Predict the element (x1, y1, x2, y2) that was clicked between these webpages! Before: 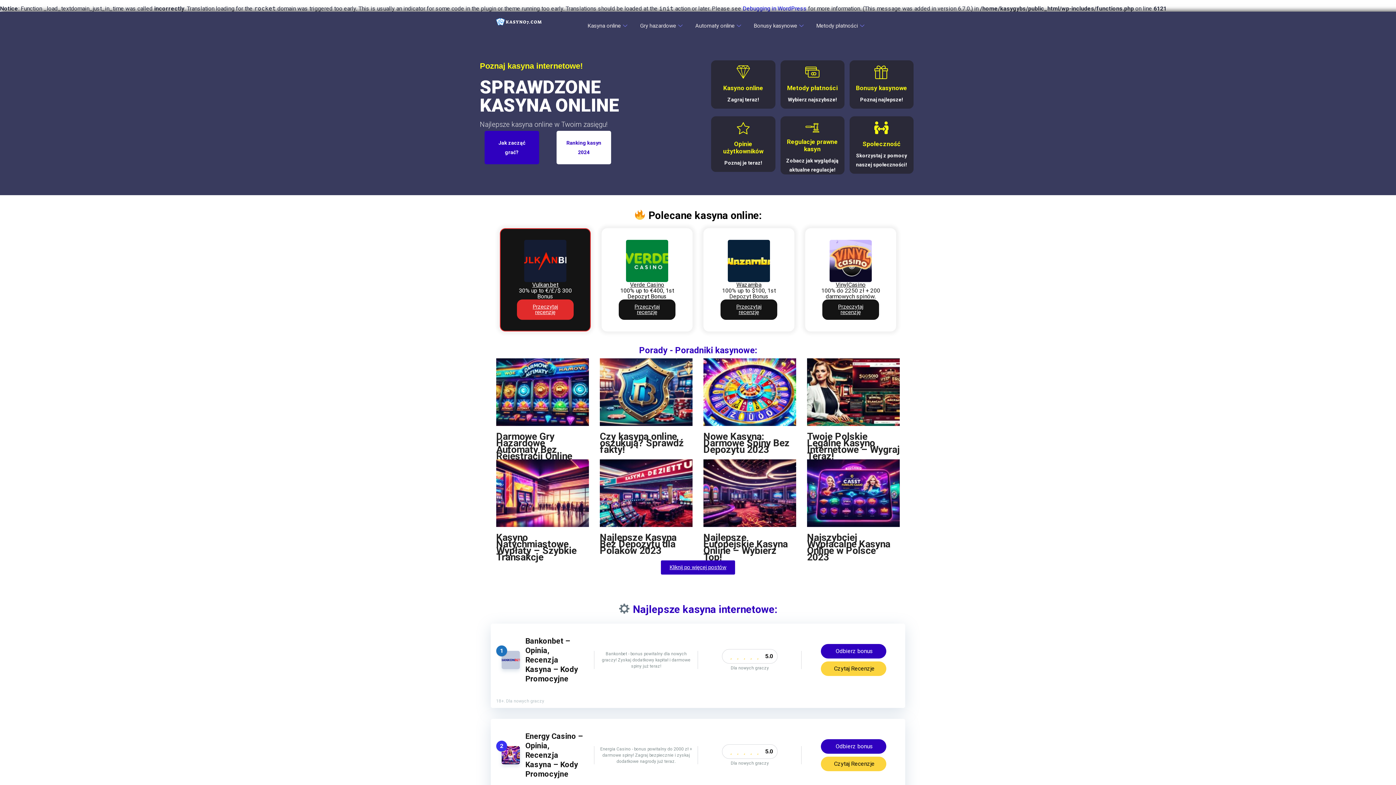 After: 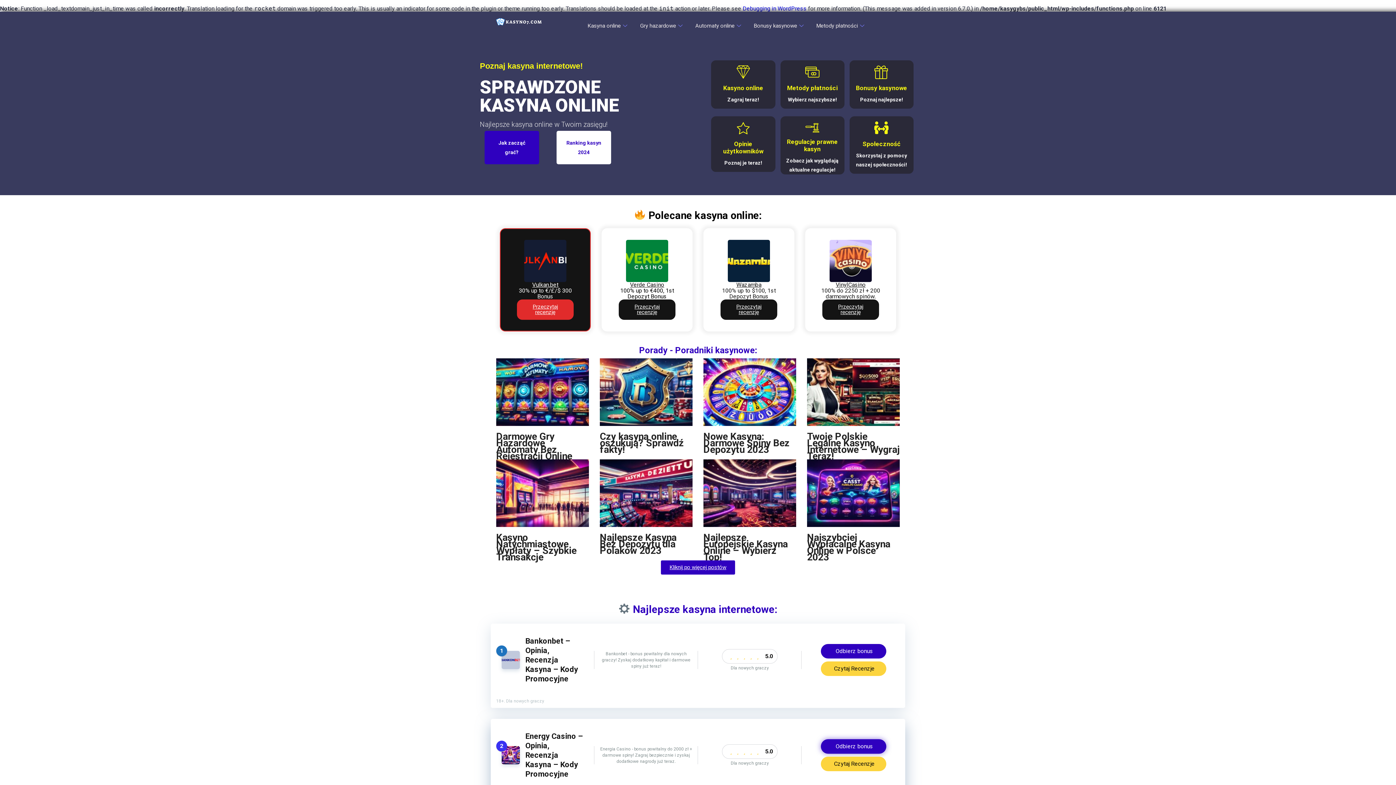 Action: label: Odbierz bonus bbox: (820, 739, 886, 754)